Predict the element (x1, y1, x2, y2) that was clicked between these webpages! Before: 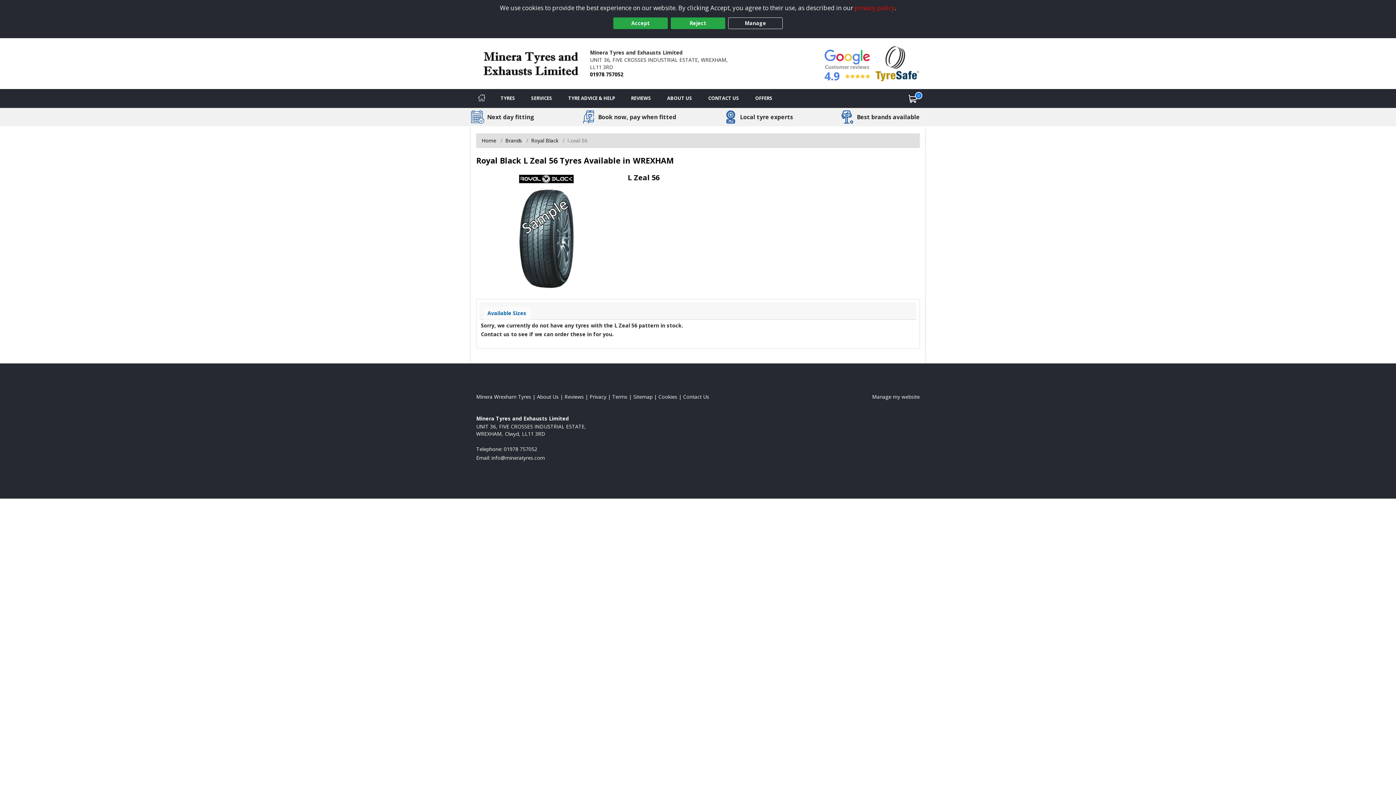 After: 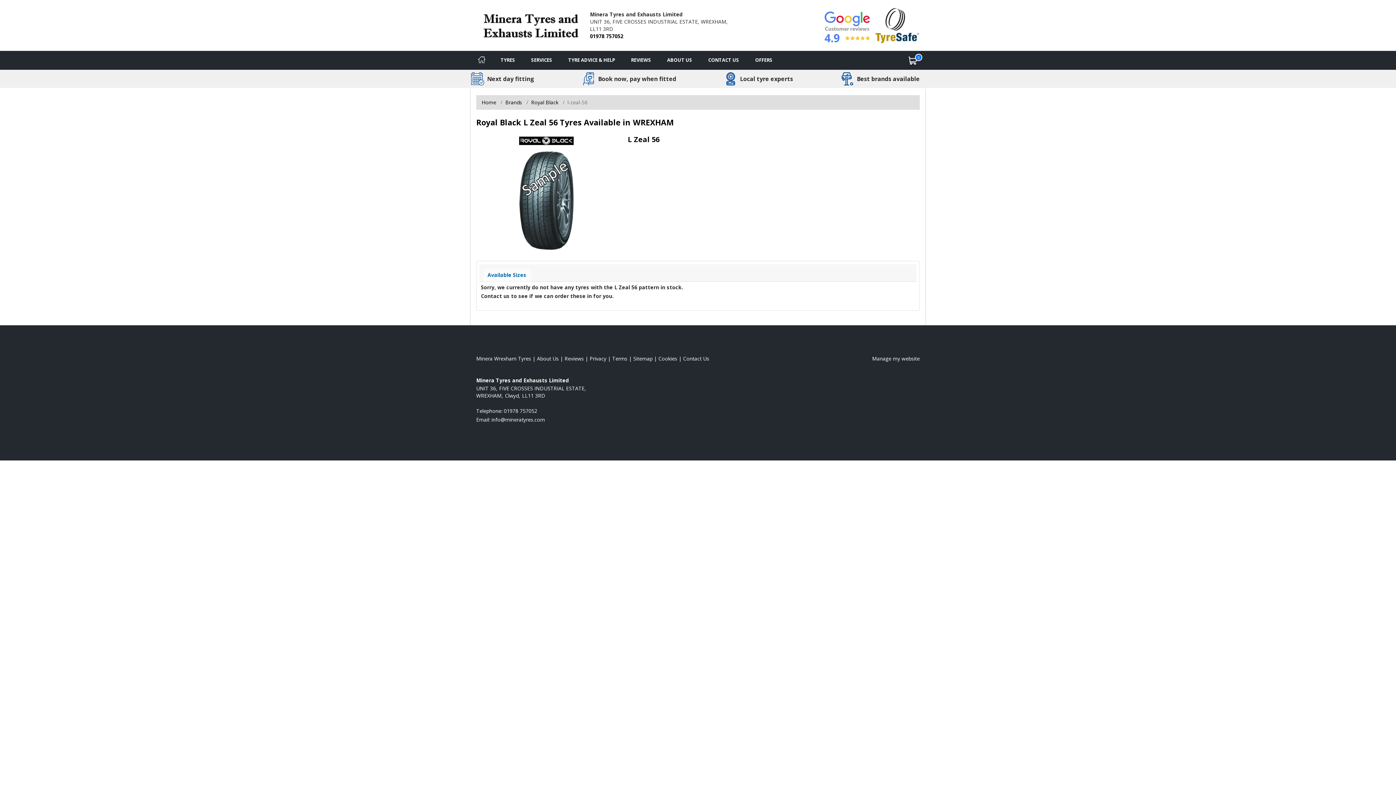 Action: label: Accept bbox: (613, 17, 668, 29)